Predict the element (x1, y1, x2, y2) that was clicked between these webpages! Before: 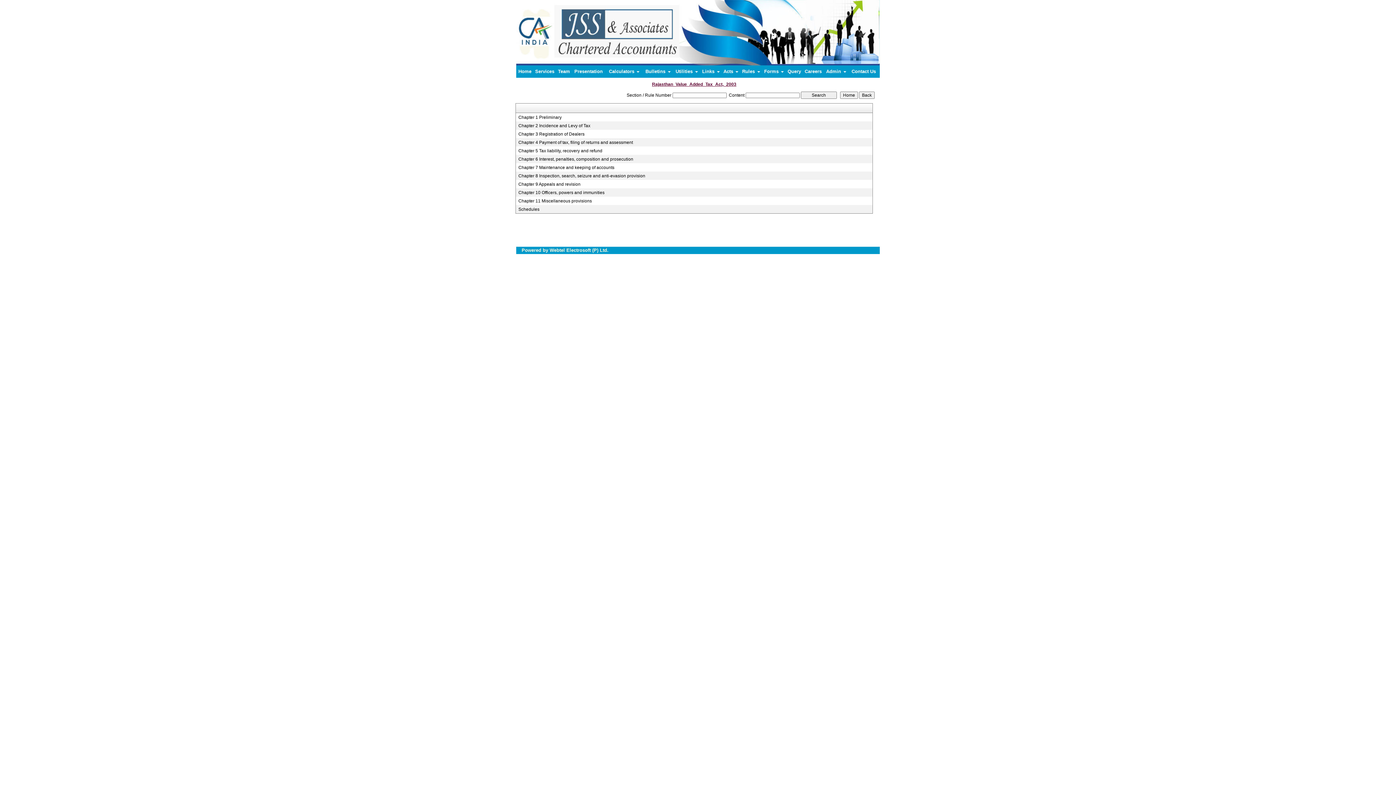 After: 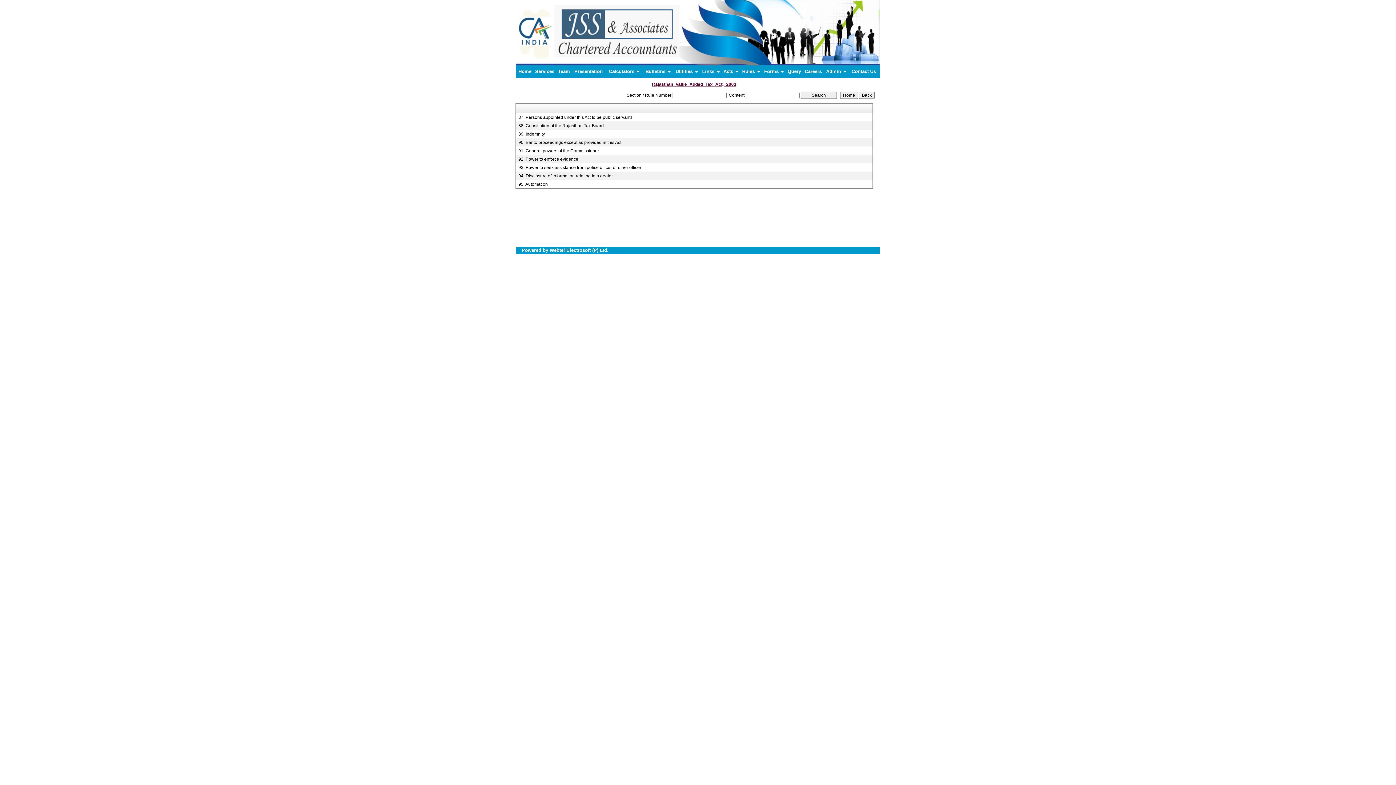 Action: bbox: (518, 189, 866, 195) label: Chapter 10 Officers, powers and immunities